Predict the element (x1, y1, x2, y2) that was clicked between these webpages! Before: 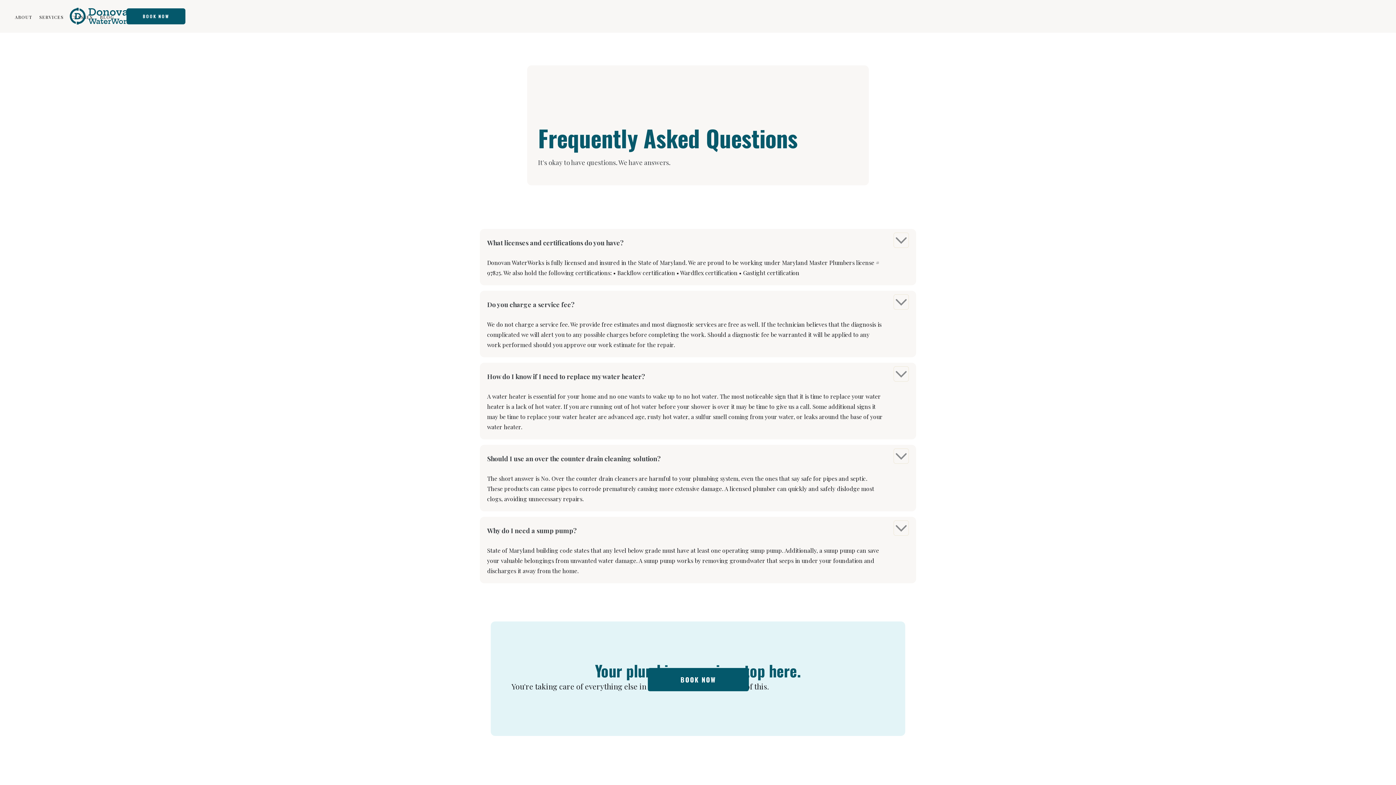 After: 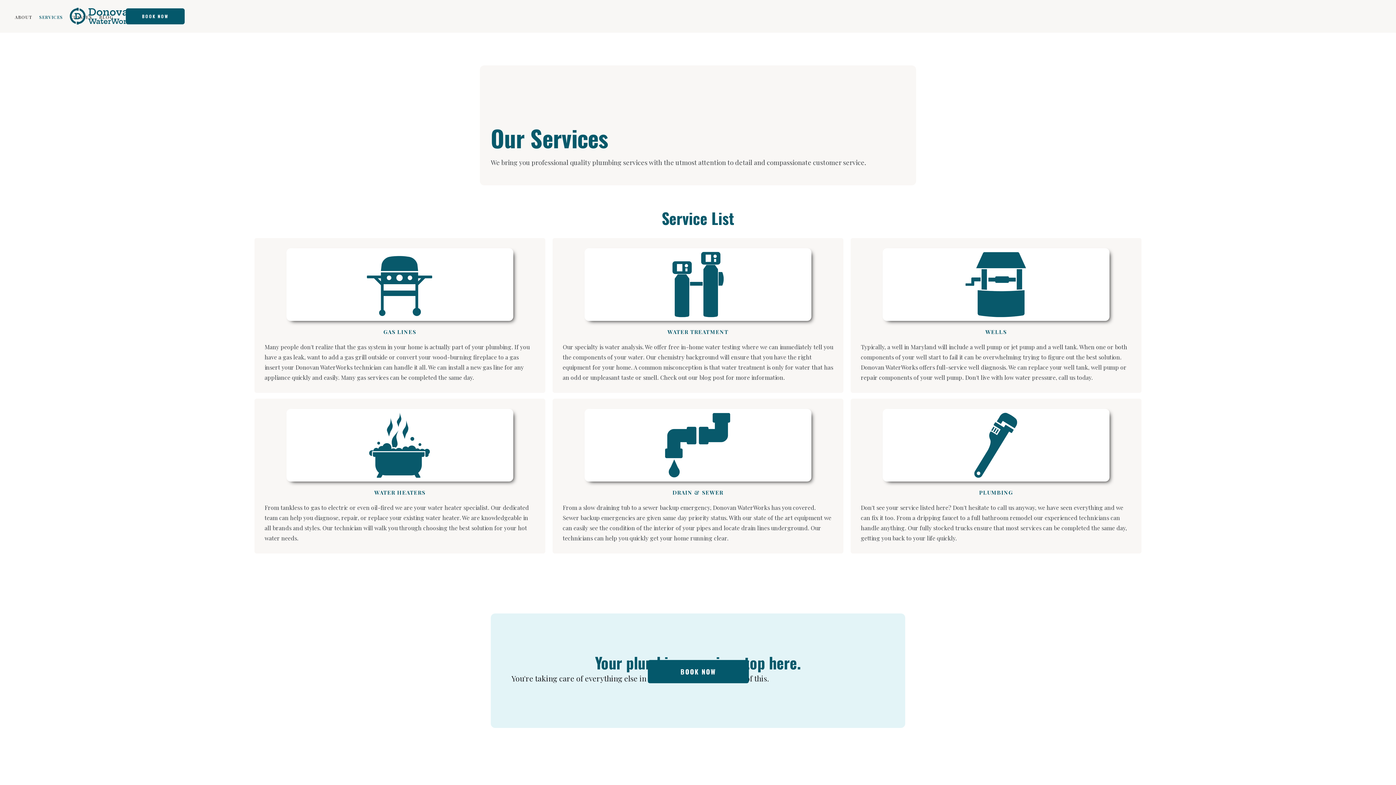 Action: bbox: (35, 10, 67, 23) label: SERVICES